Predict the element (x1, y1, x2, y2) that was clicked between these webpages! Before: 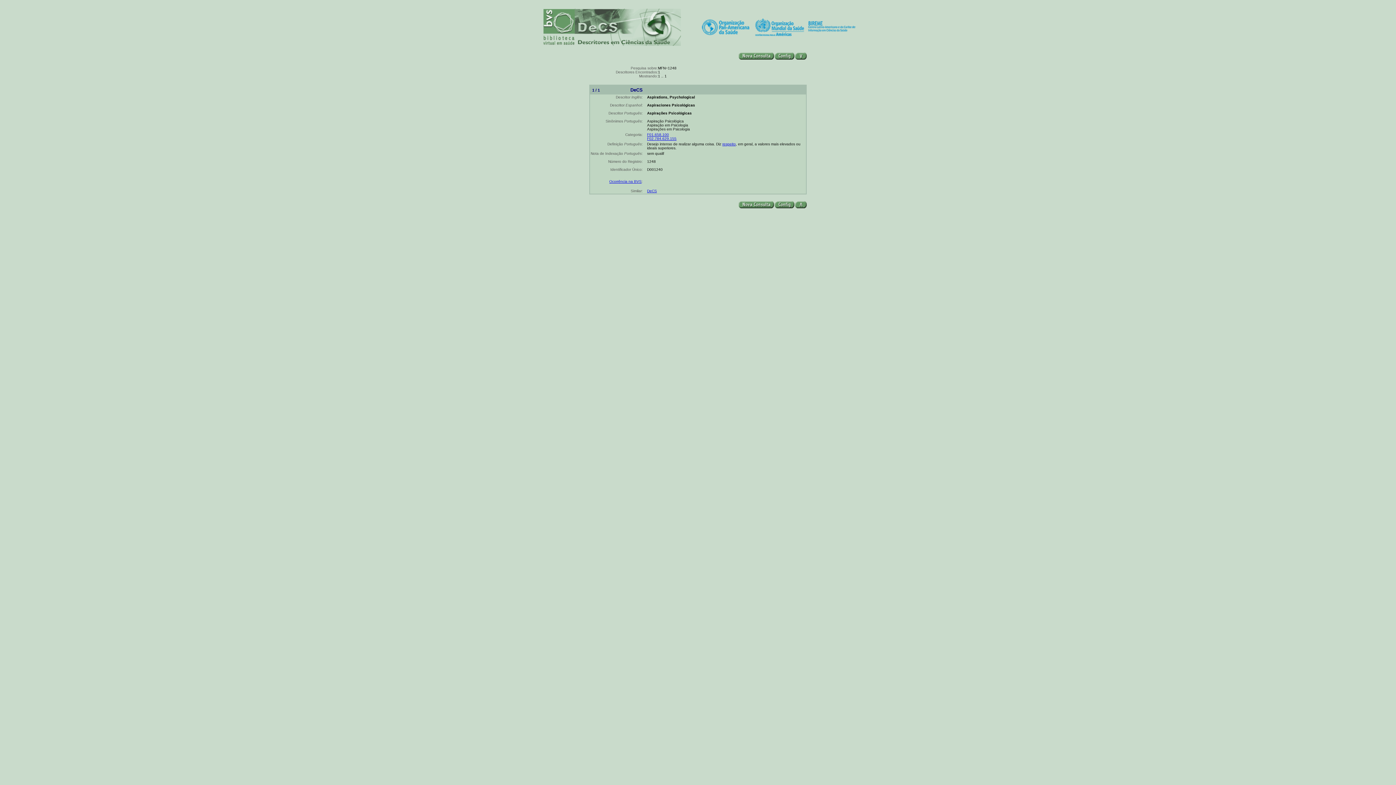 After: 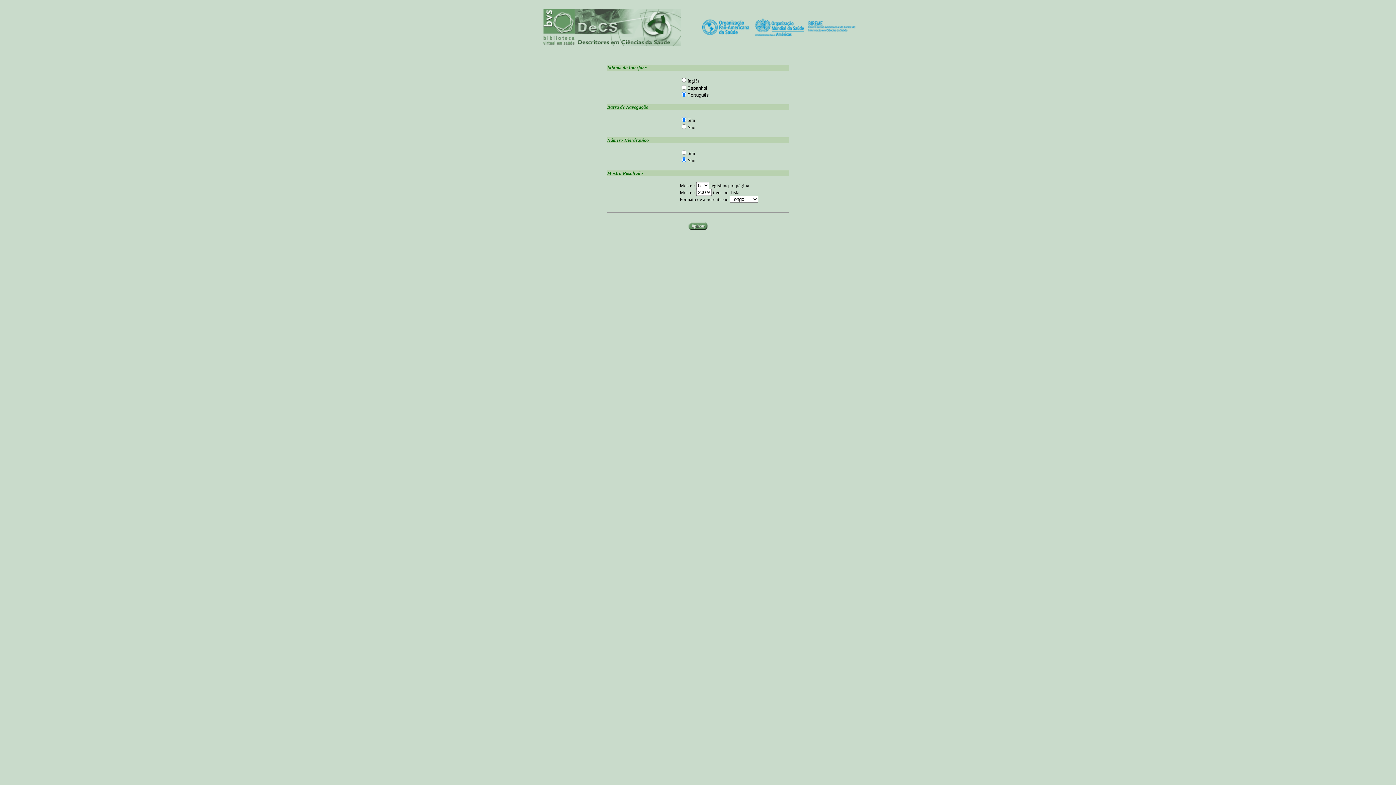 Action: bbox: (774, 203, 794, 209)